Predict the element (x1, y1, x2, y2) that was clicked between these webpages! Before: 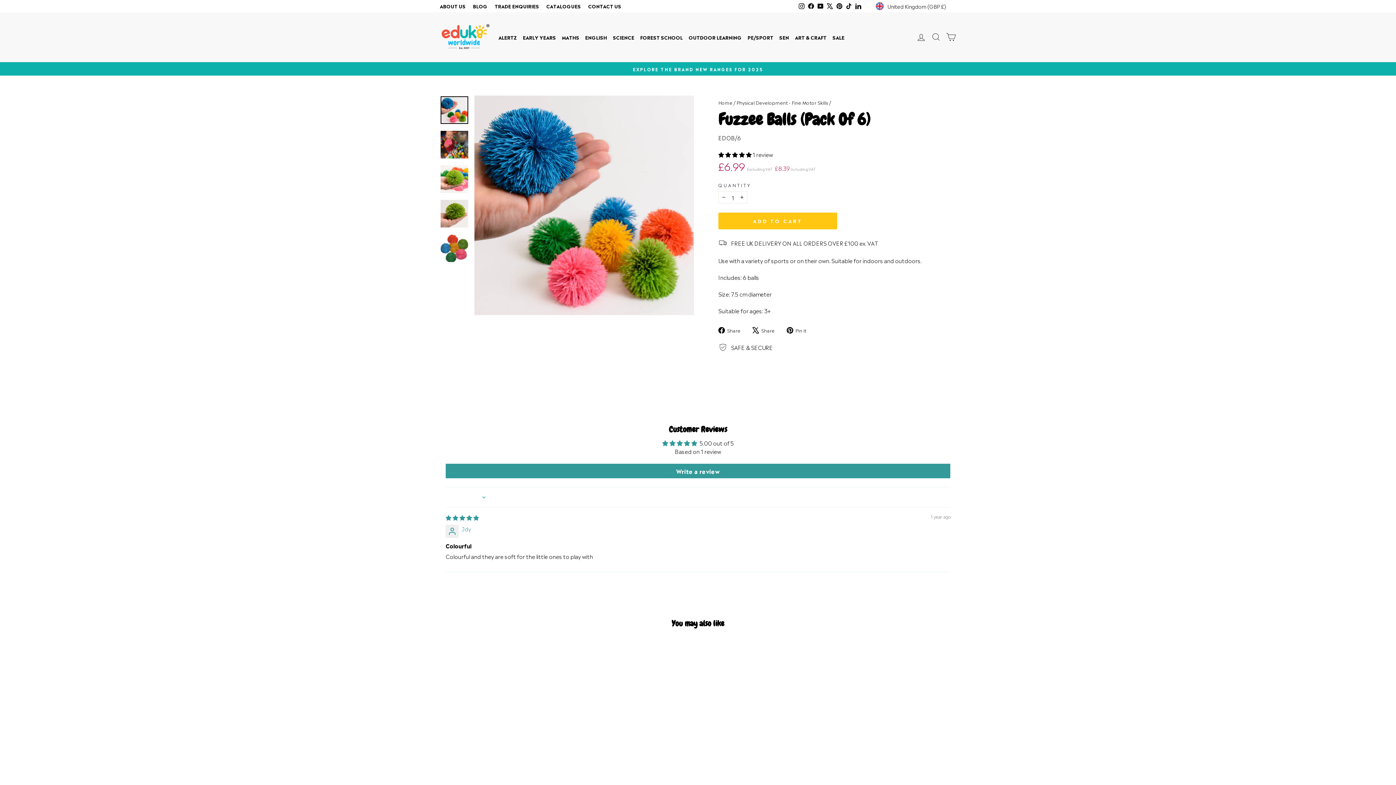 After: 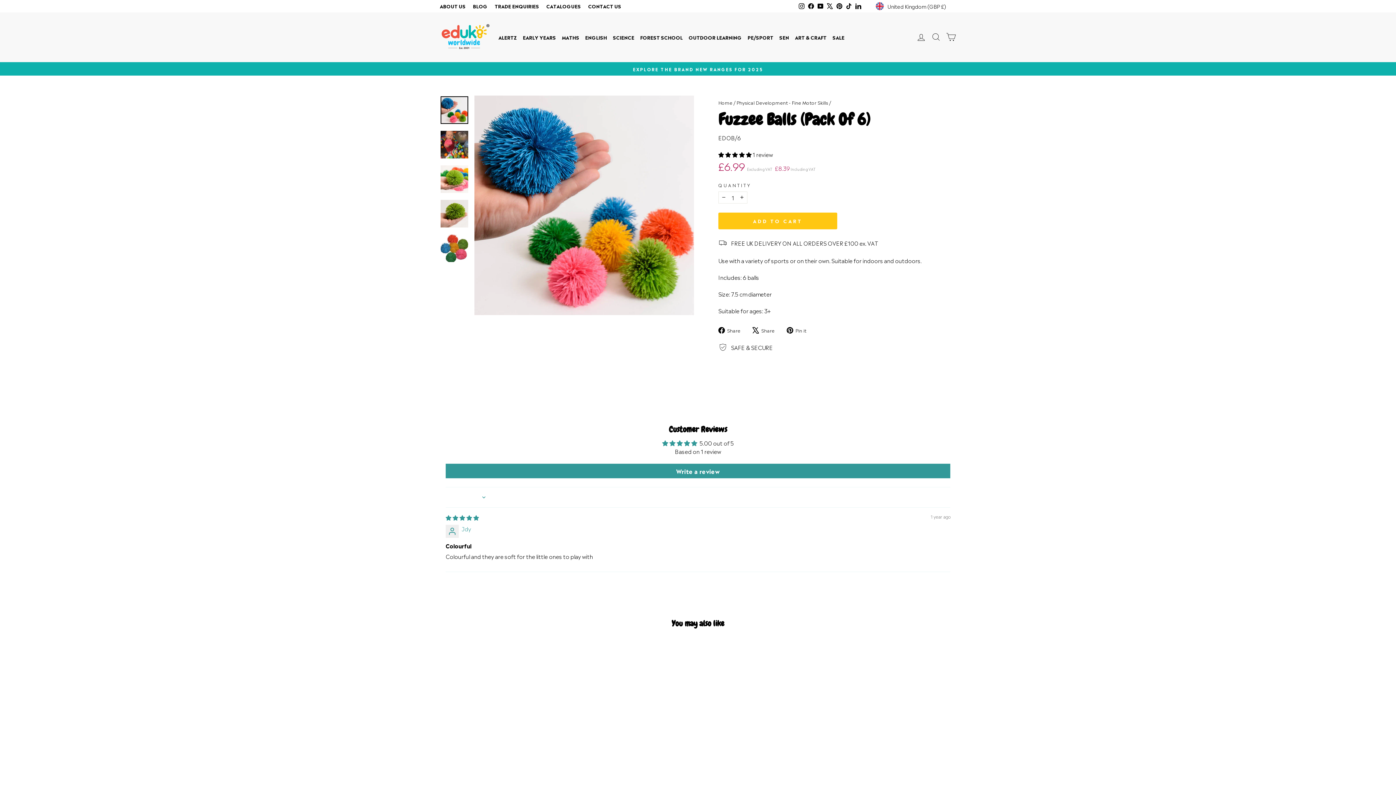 Action: bbox: (815, 0, 825, 11) label: YOUTUBE